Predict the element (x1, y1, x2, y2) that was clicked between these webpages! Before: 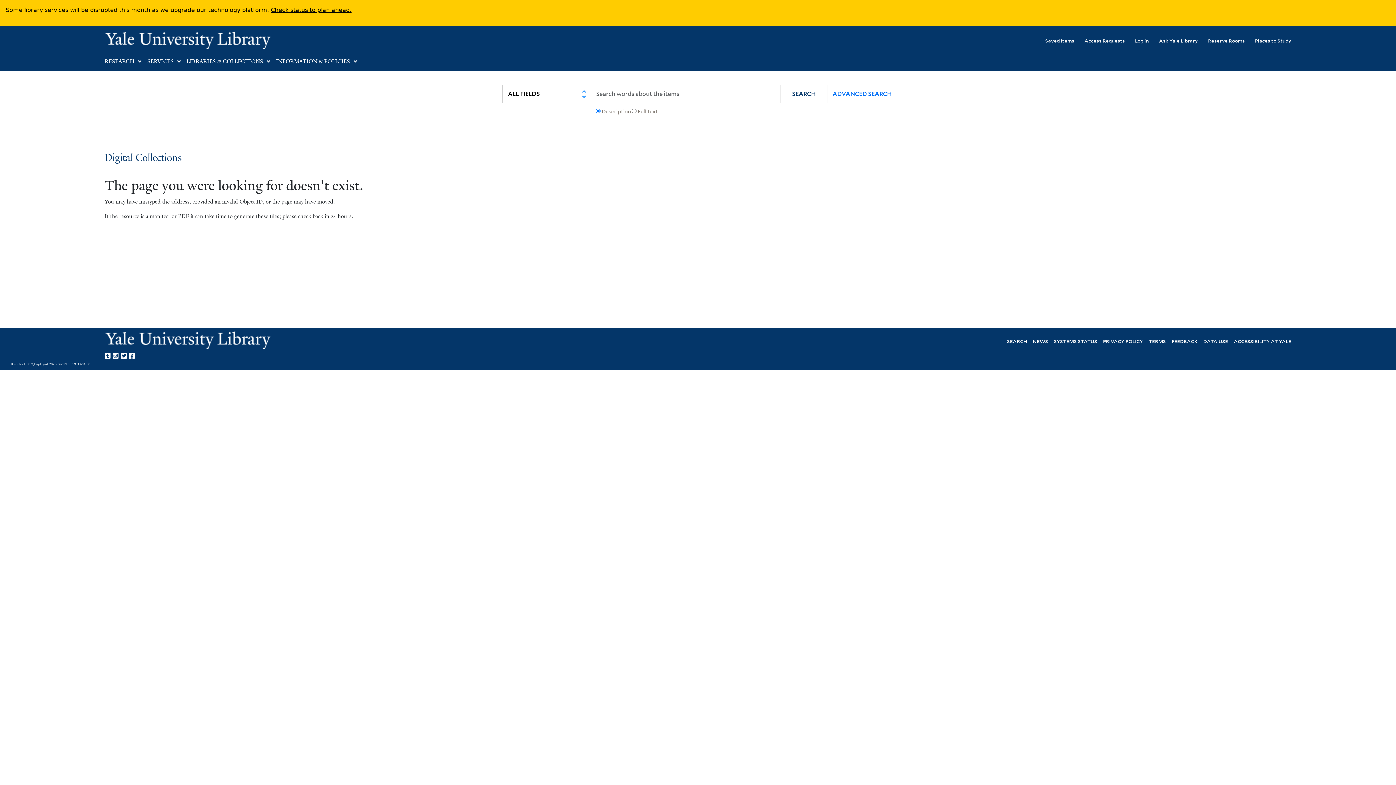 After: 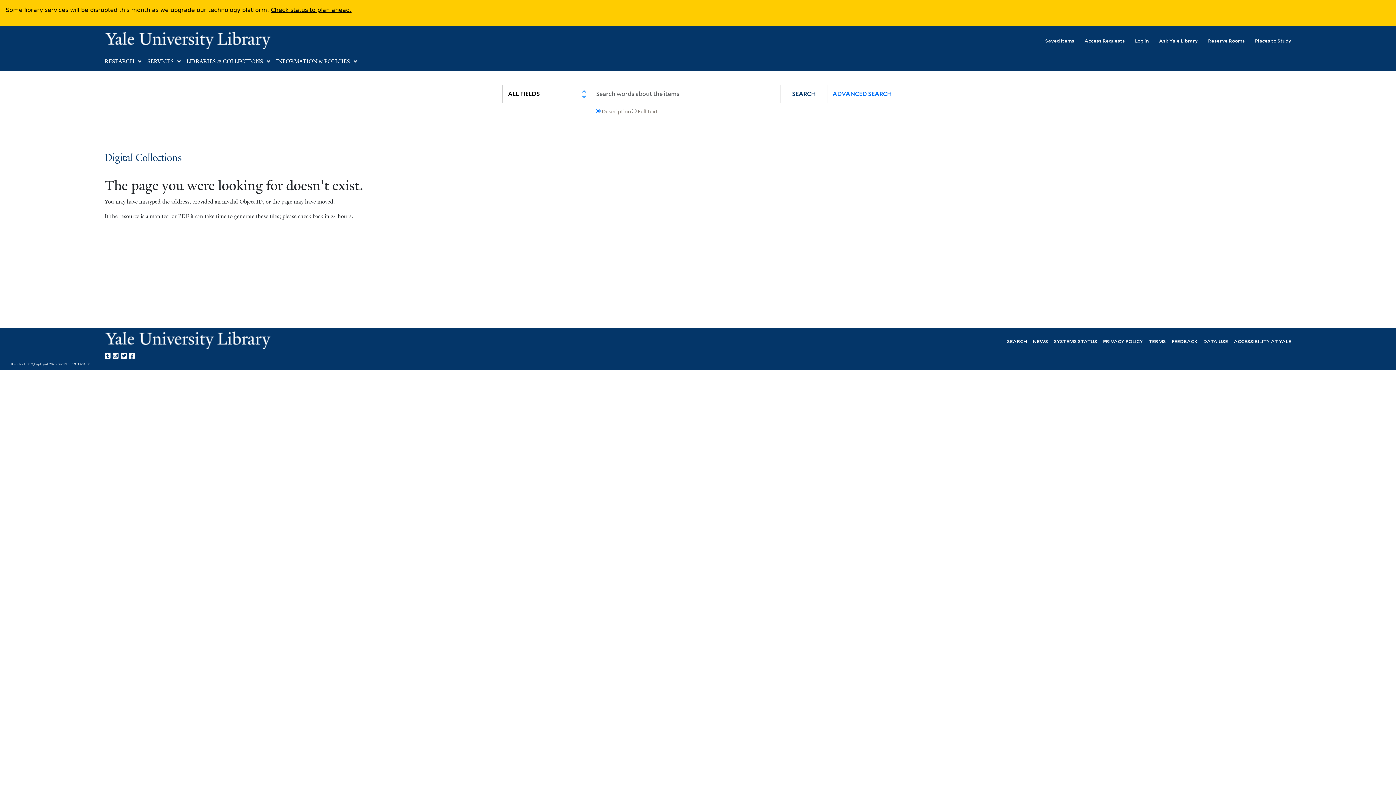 Action: bbox: (270, 6, 351, 13) label: Check status to plan ahead.